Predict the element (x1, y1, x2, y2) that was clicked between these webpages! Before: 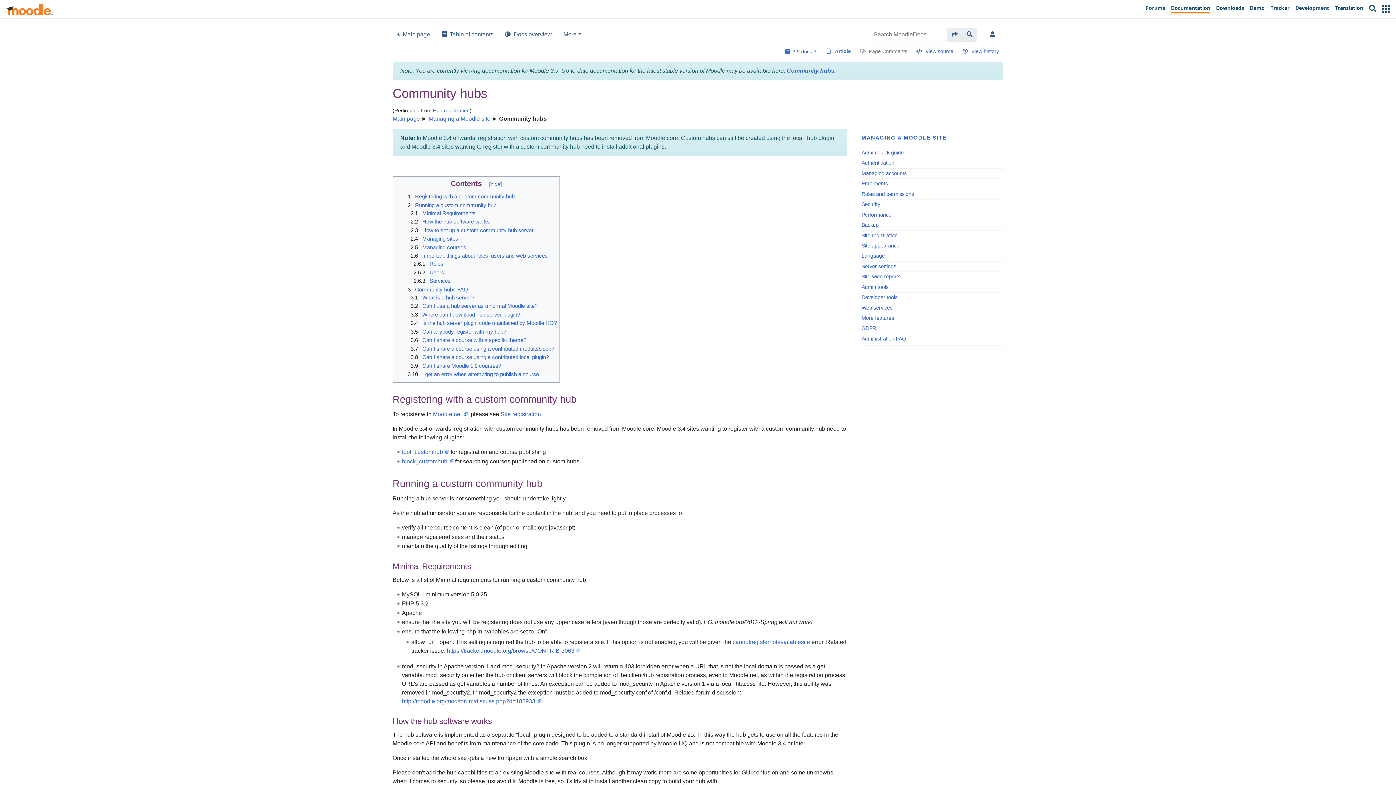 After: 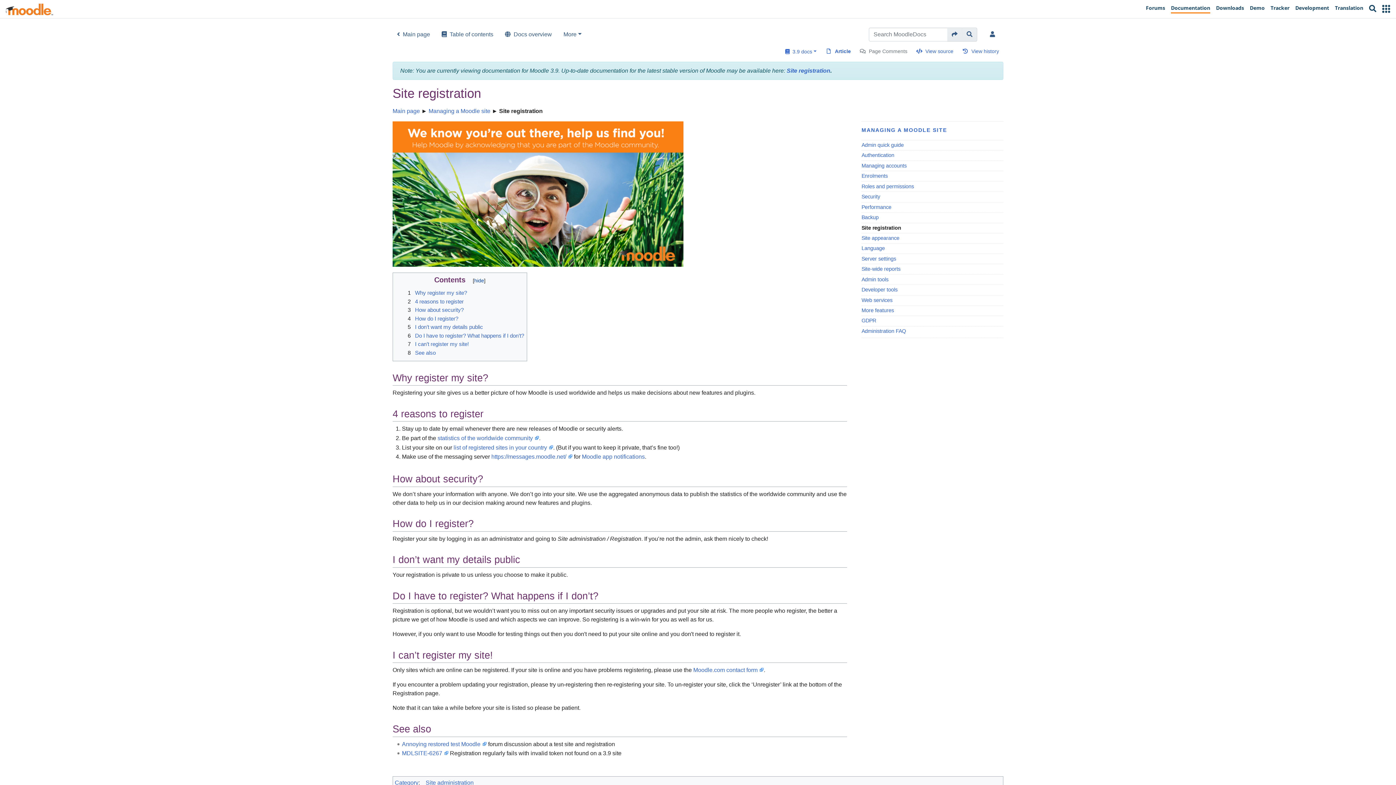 Action: bbox: (500, 411, 541, 417) label: Site registration